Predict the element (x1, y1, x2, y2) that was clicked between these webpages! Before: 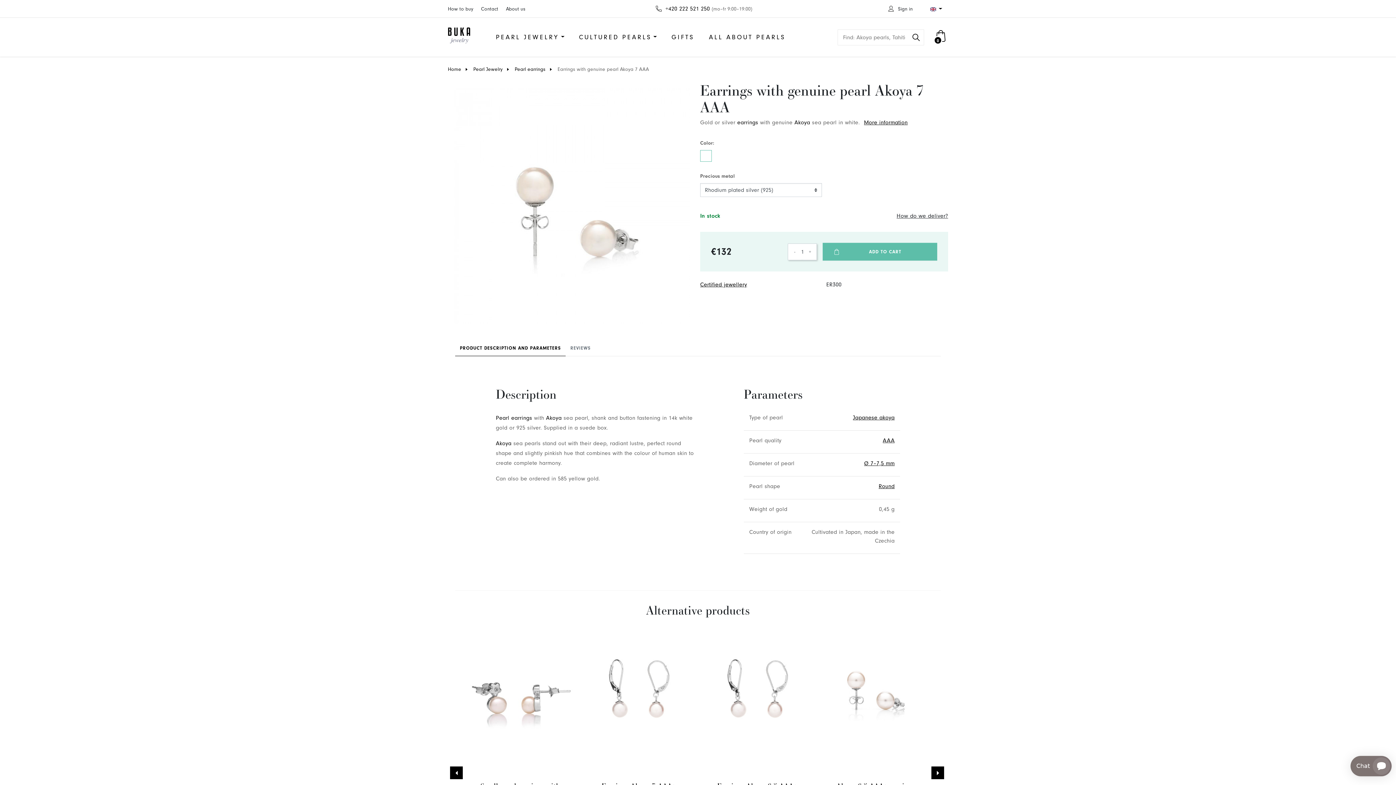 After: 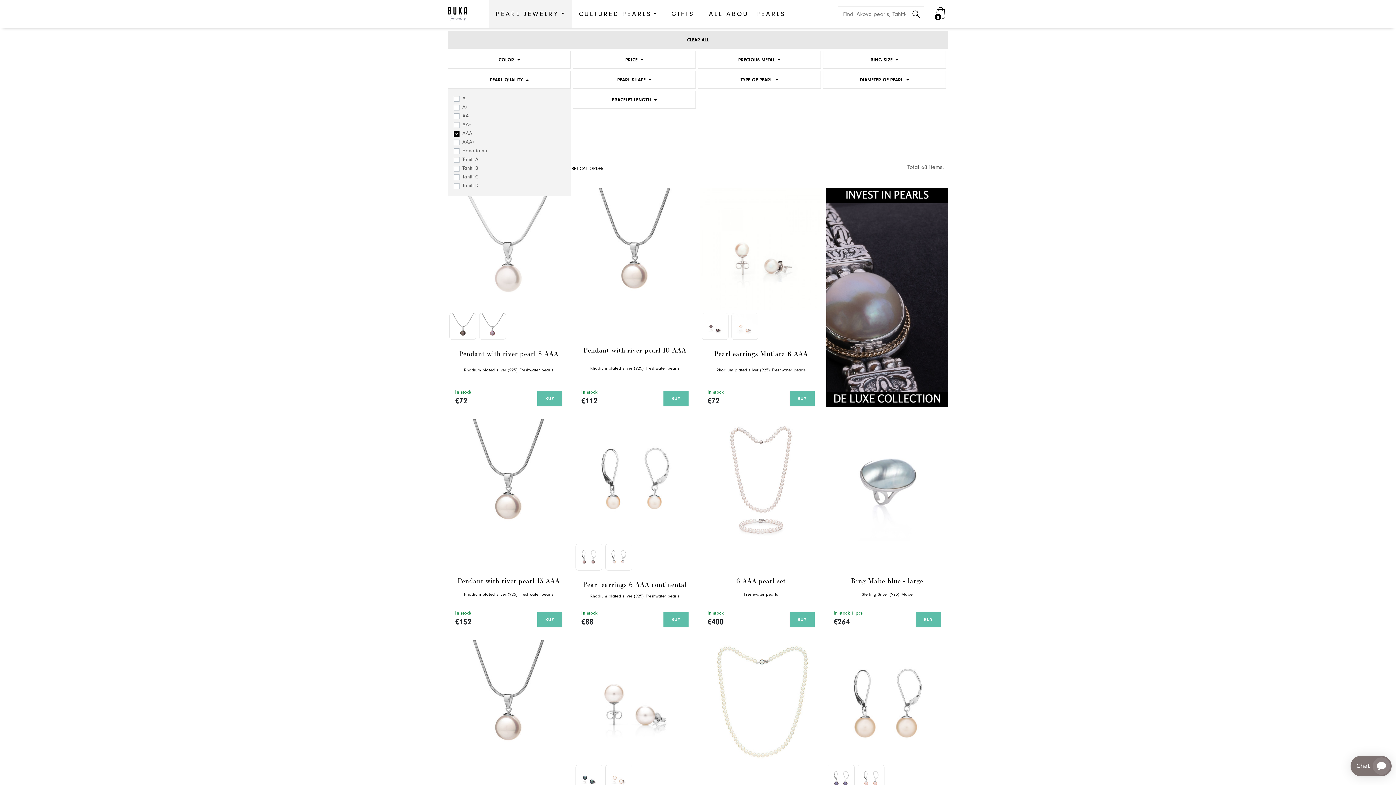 Action: label: AAA bbox: (883, 437, 894, 444)